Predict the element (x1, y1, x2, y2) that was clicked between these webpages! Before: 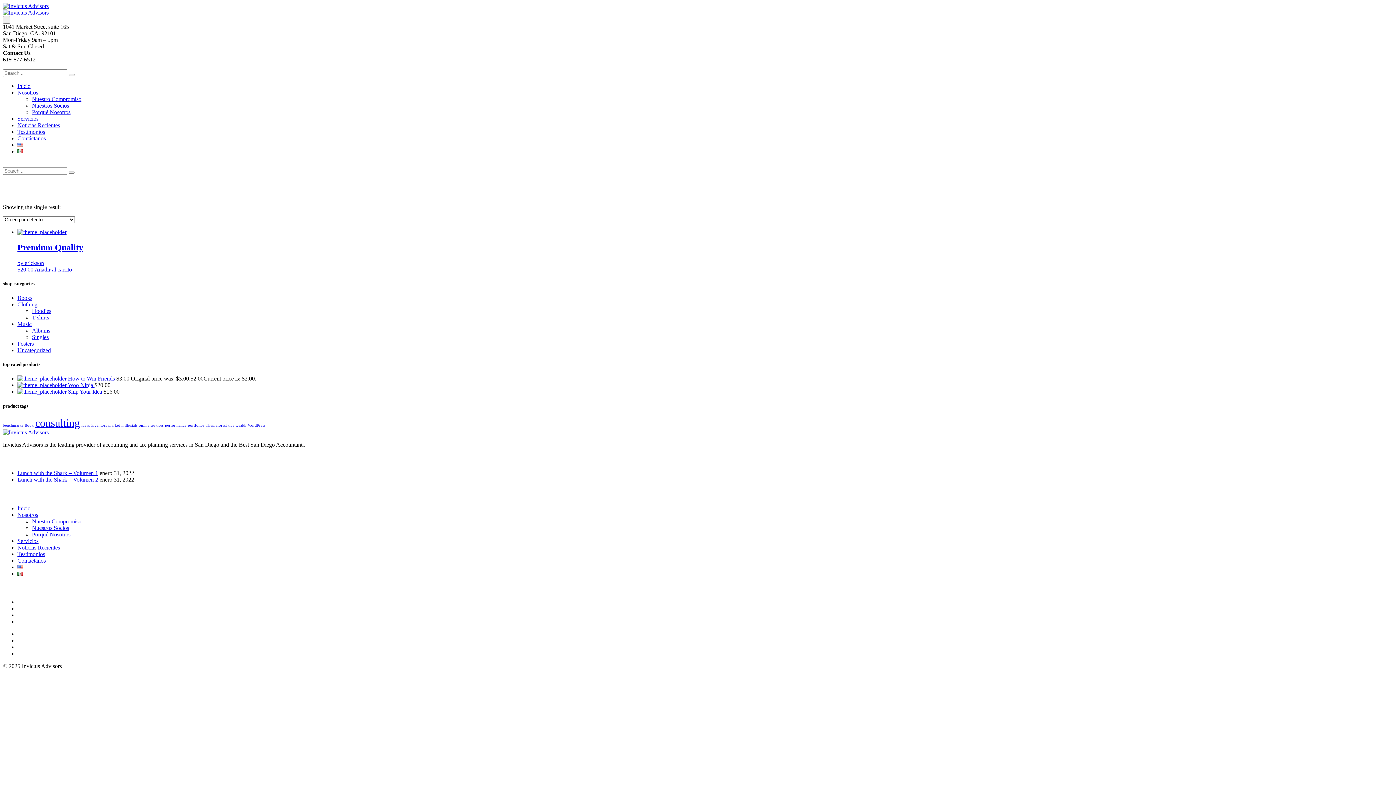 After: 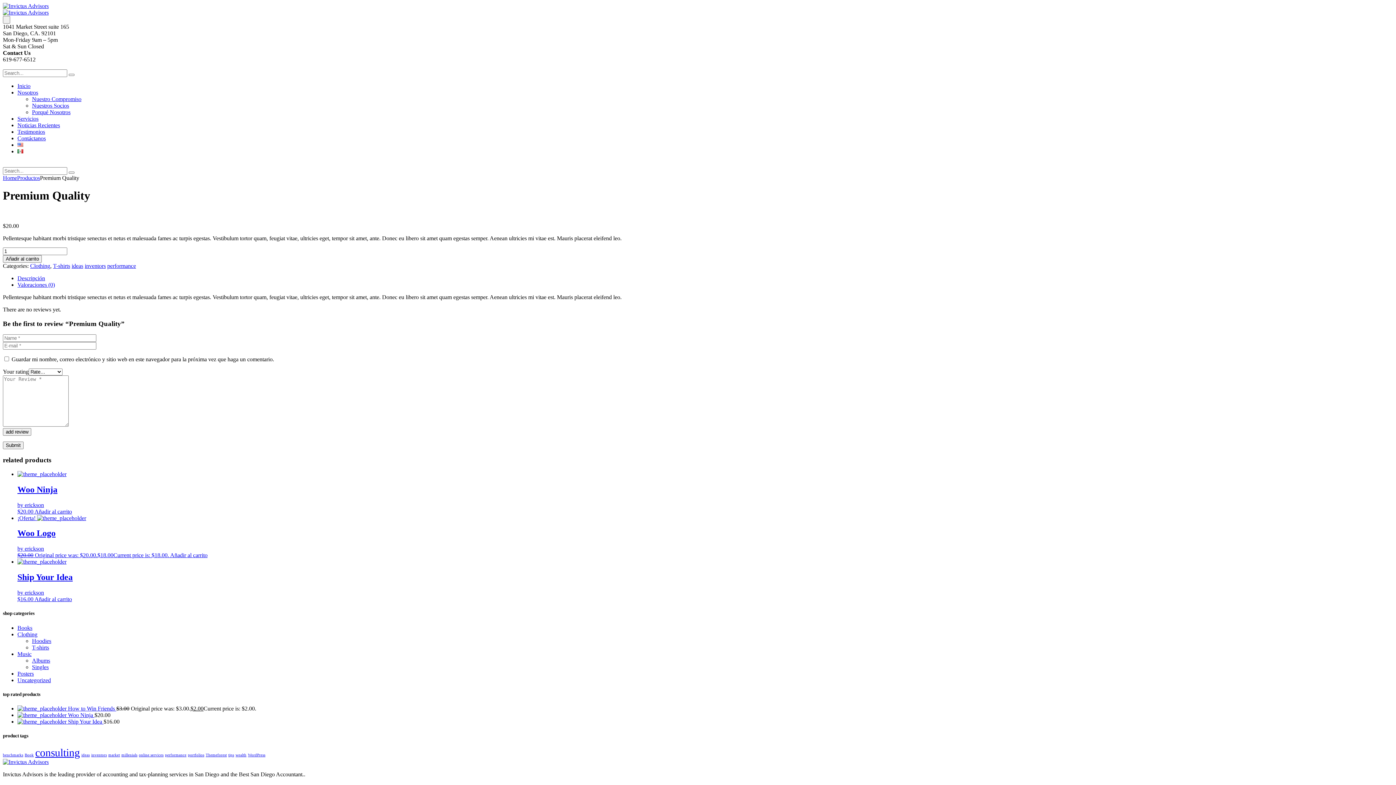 Action: label: Premium Quality
by erickson
$20.00  bbox: (17, 229, 1393, 272)